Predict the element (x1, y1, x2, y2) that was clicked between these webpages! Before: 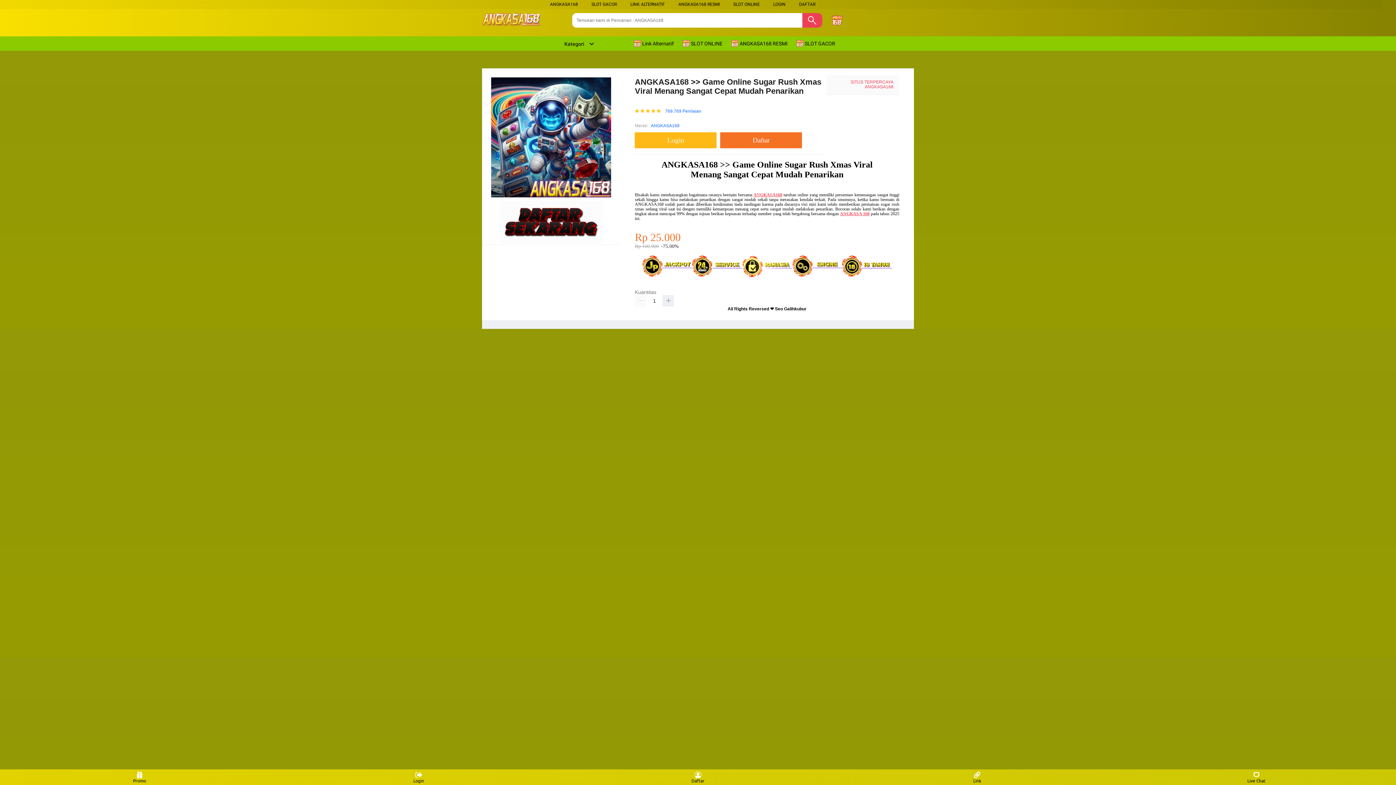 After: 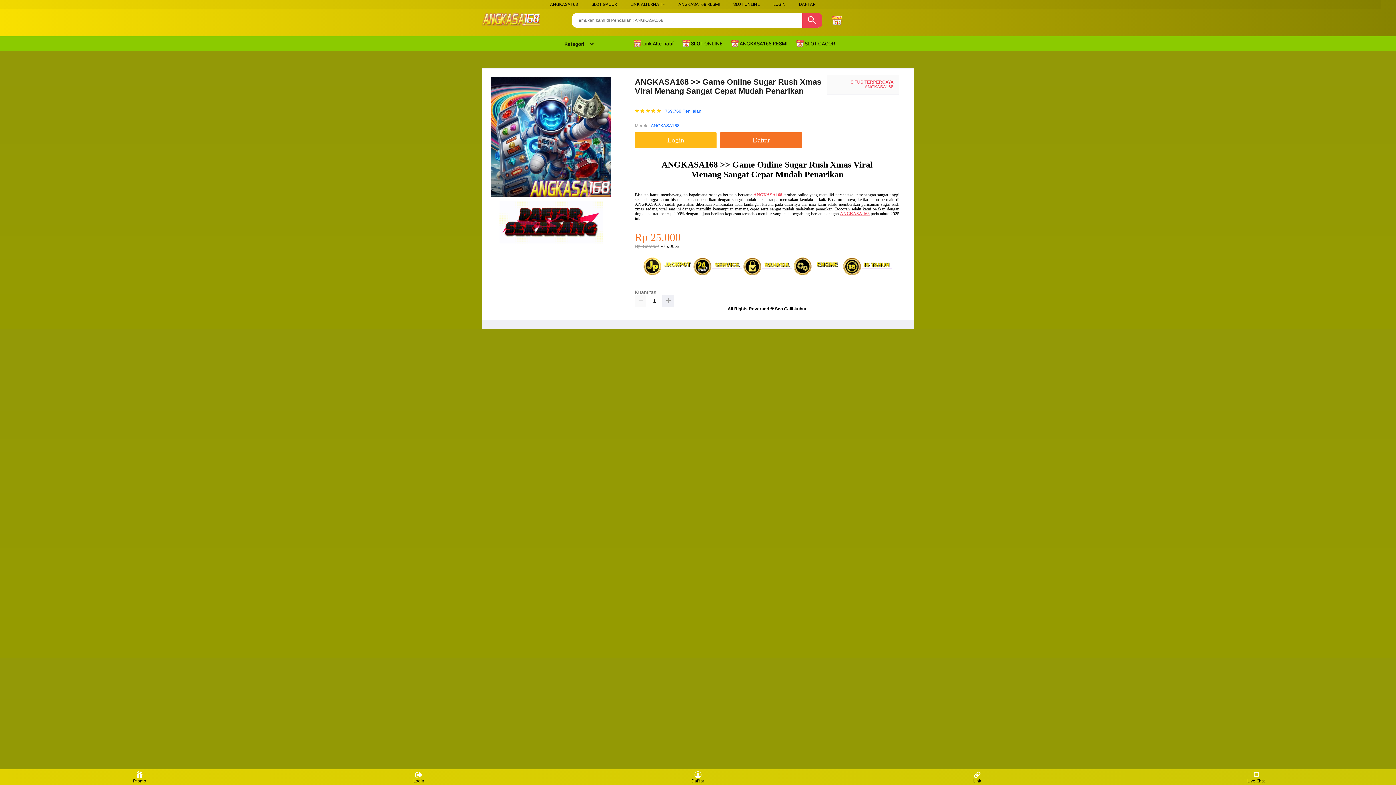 Action: bbox: (665, 108, 701, 113) label: 769.769 Penilaian